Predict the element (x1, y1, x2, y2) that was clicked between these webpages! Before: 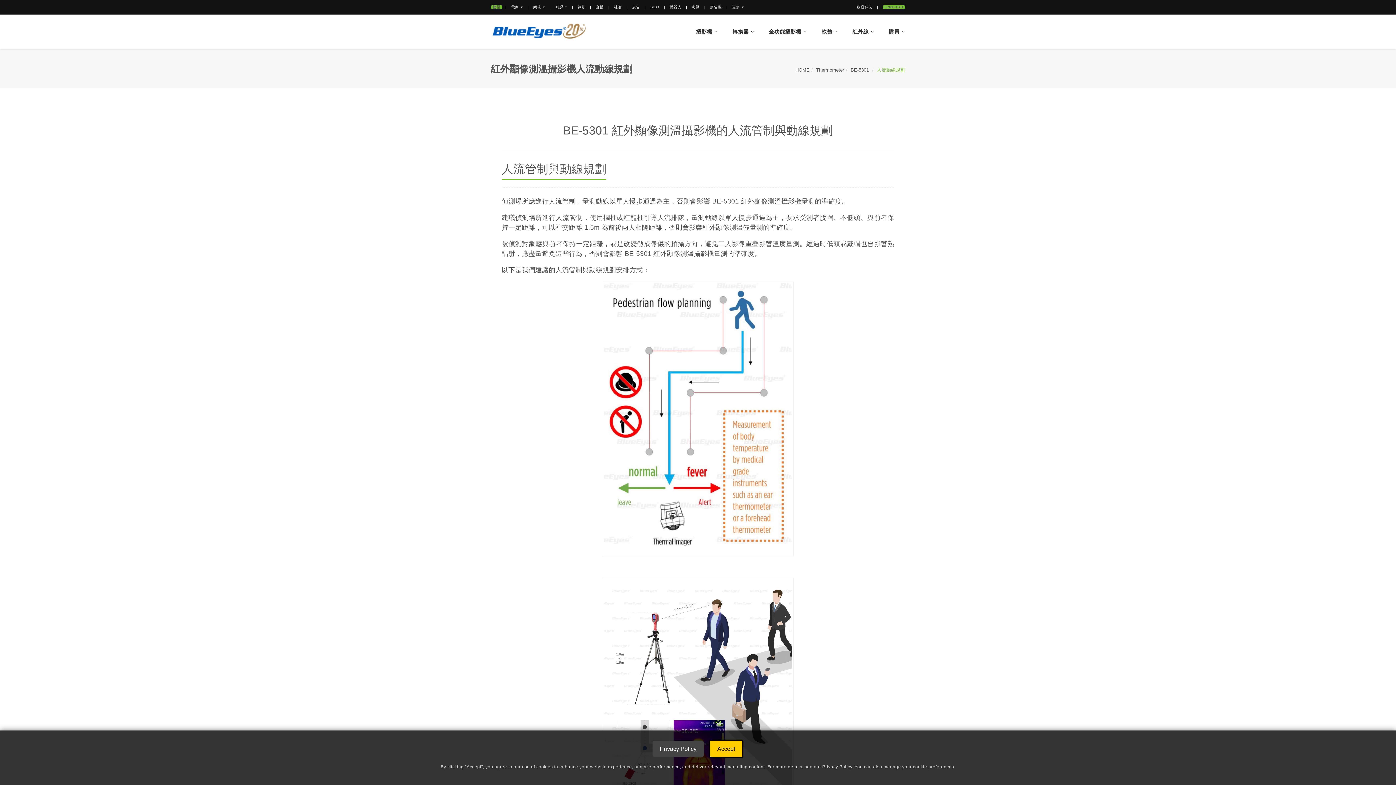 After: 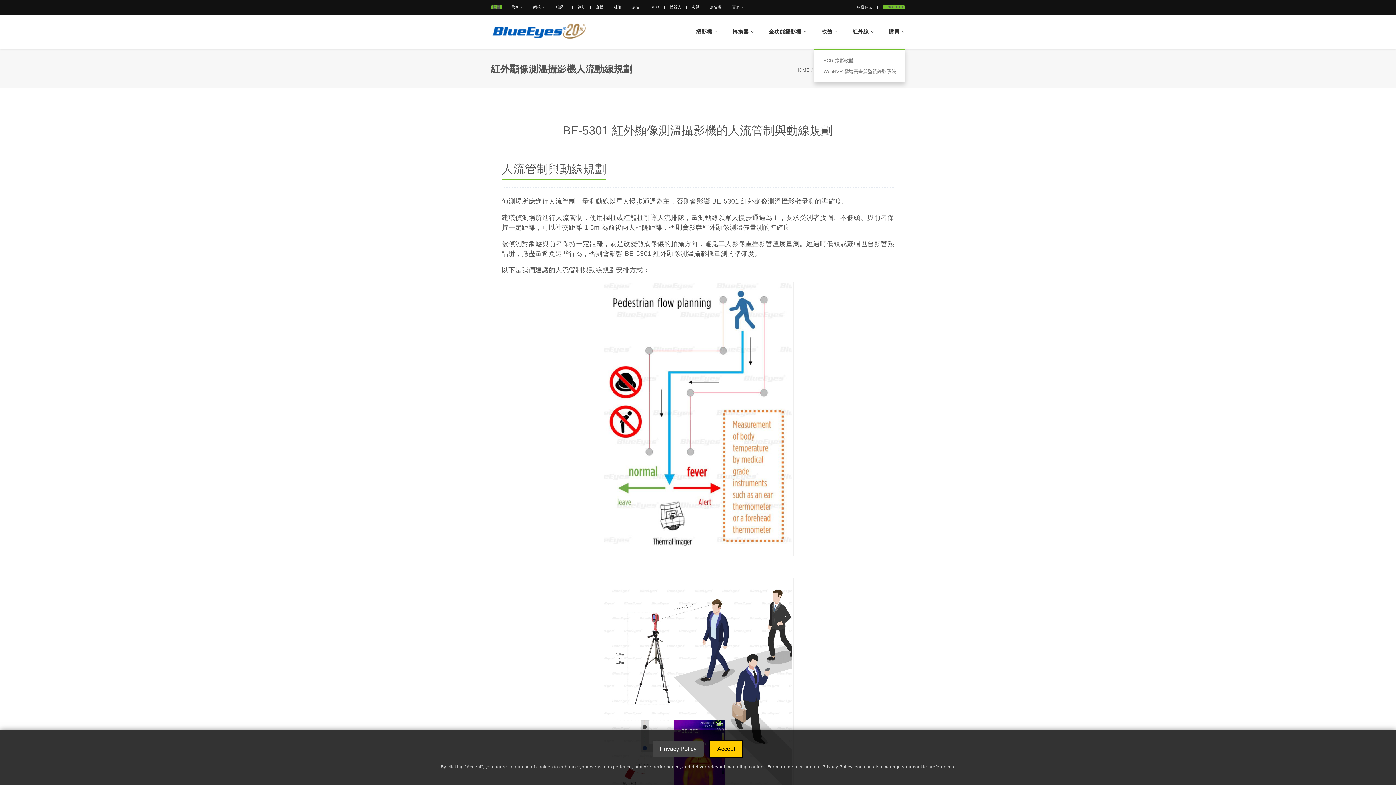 Action: label: 軟體  bbox: (814, 14, 845, 48)